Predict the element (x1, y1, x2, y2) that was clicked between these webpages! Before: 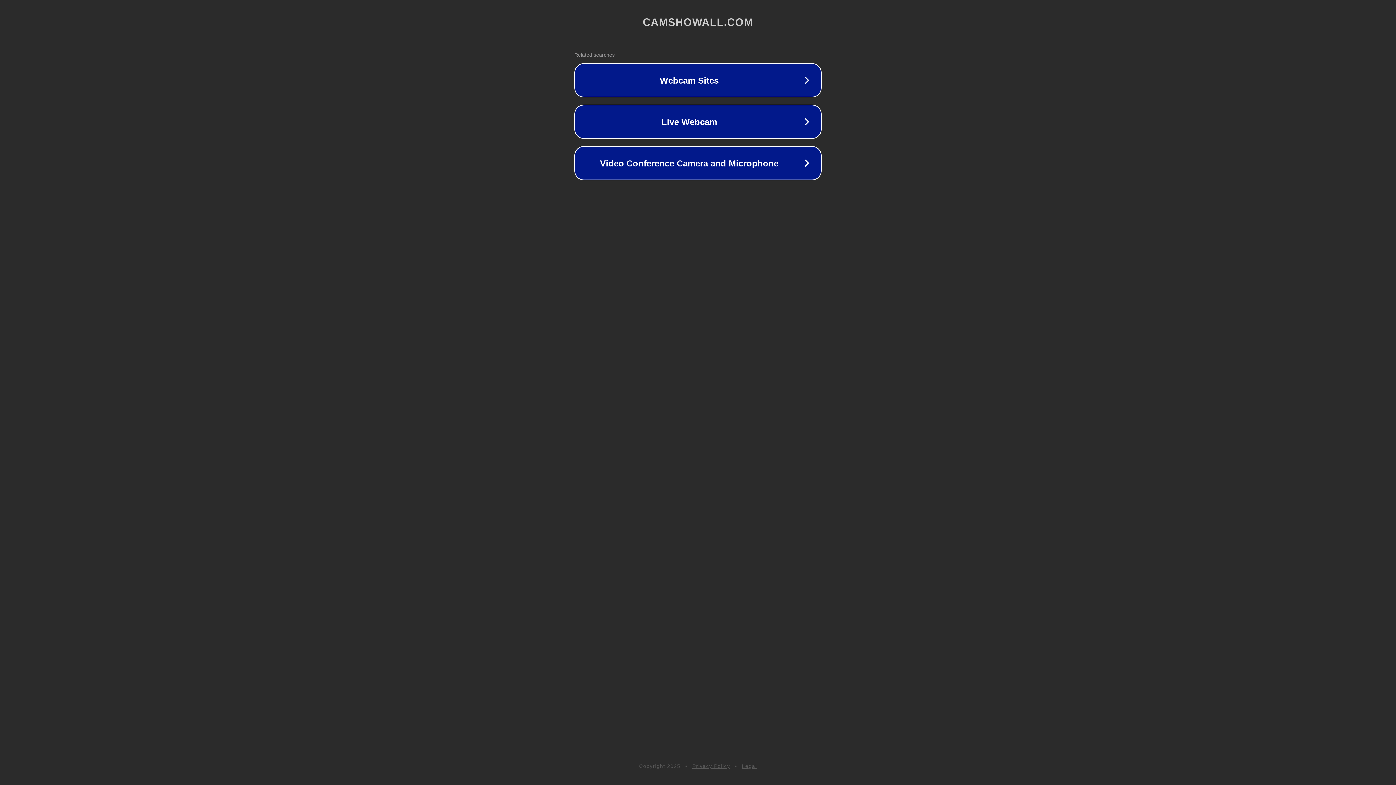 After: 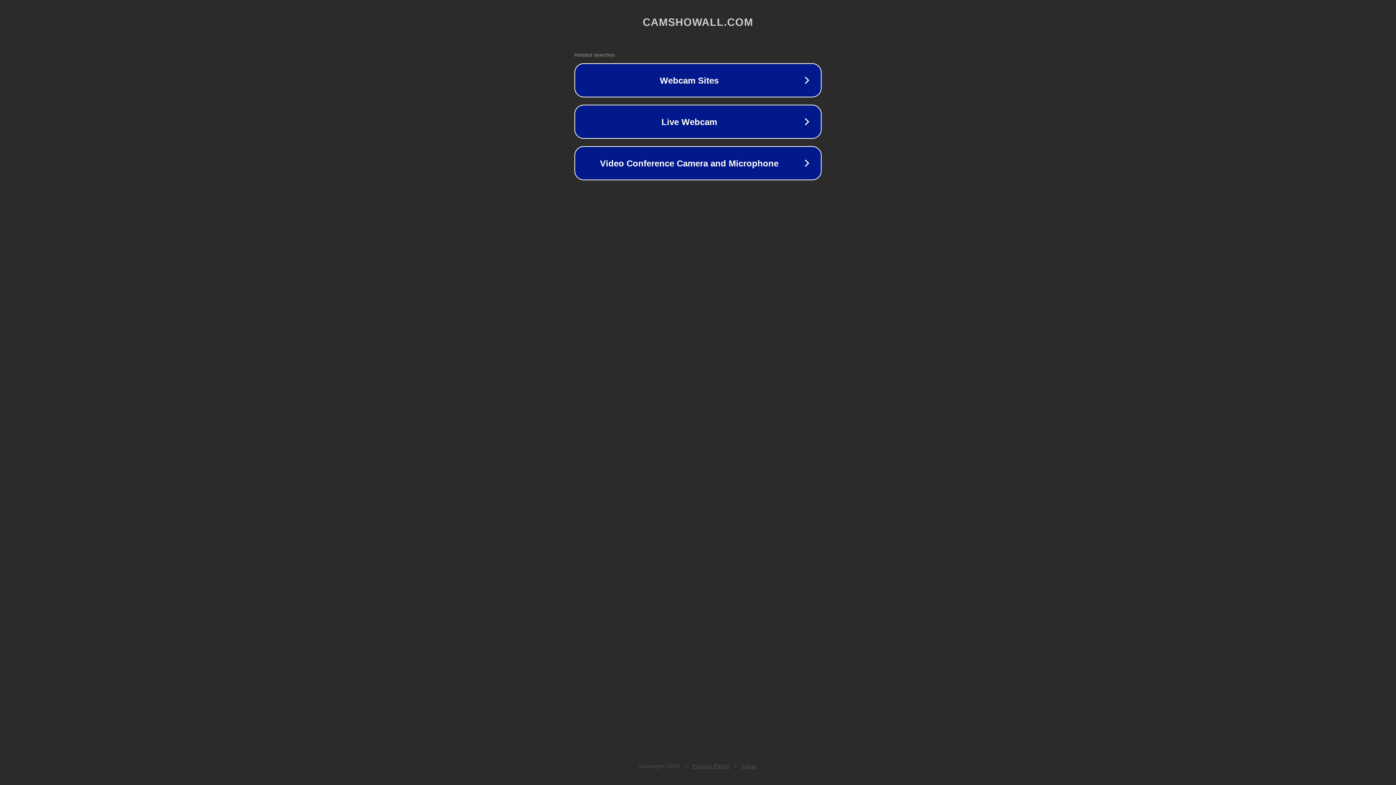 Action: label: Privacy Policy bbox: (692, 763, 730, 769)